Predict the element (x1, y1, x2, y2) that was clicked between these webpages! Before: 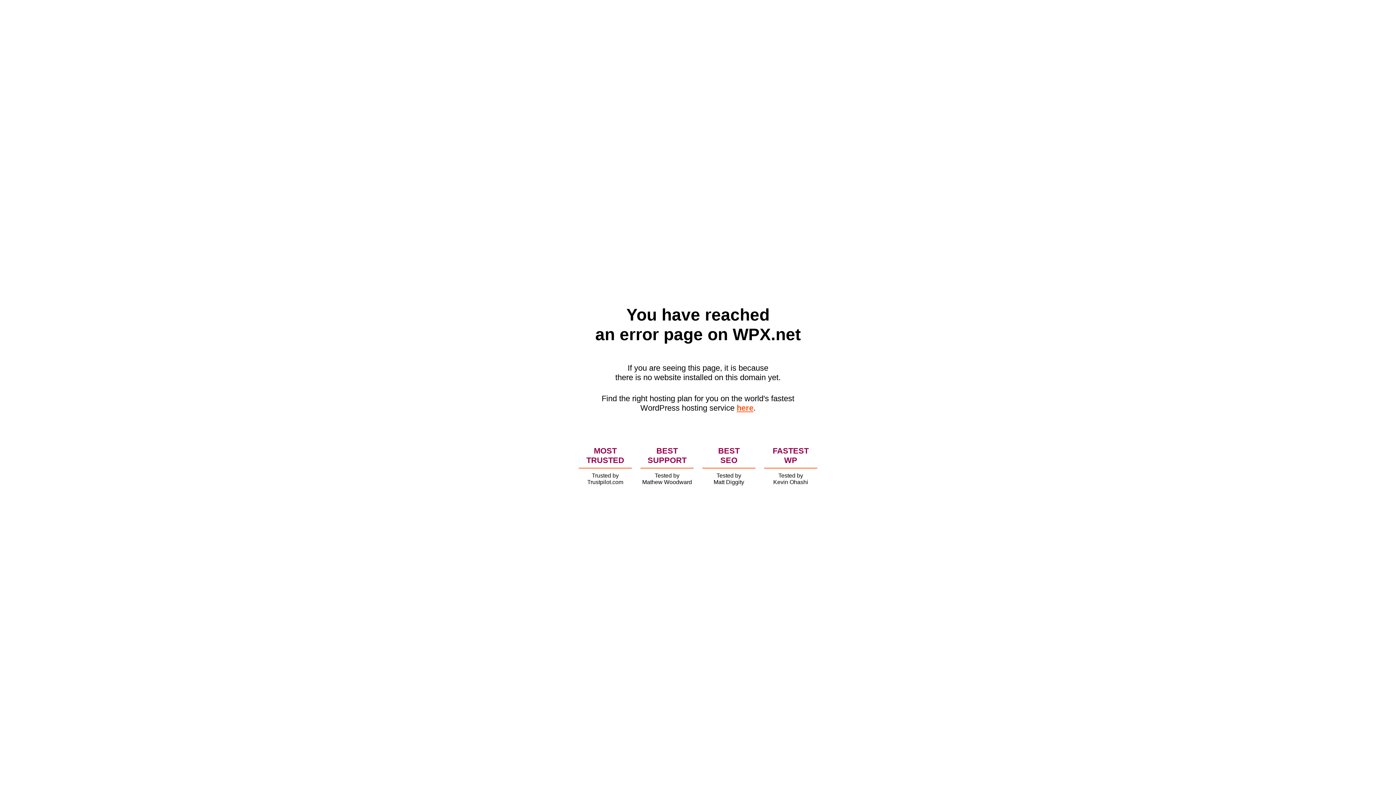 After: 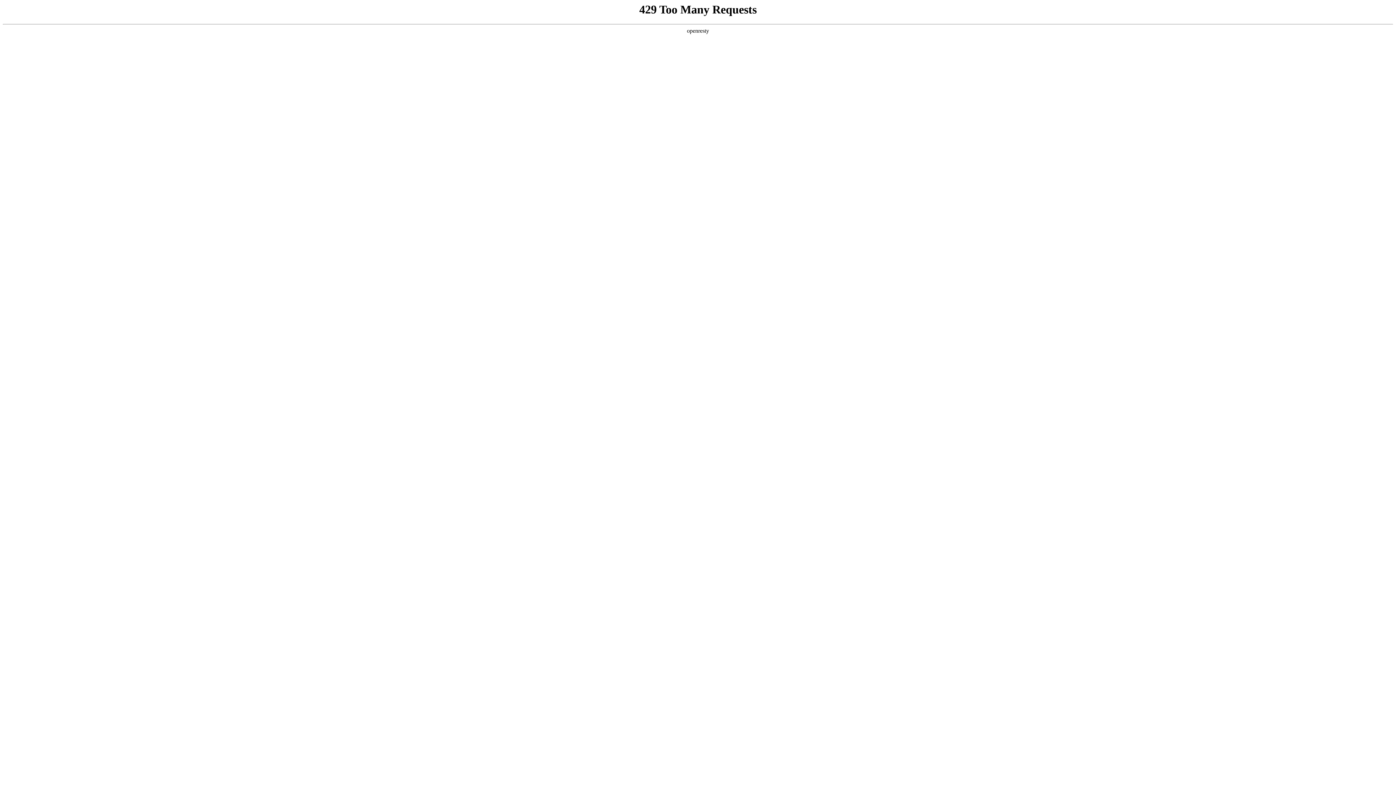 Action: bbox: (736, 403, 753, 412) label: here